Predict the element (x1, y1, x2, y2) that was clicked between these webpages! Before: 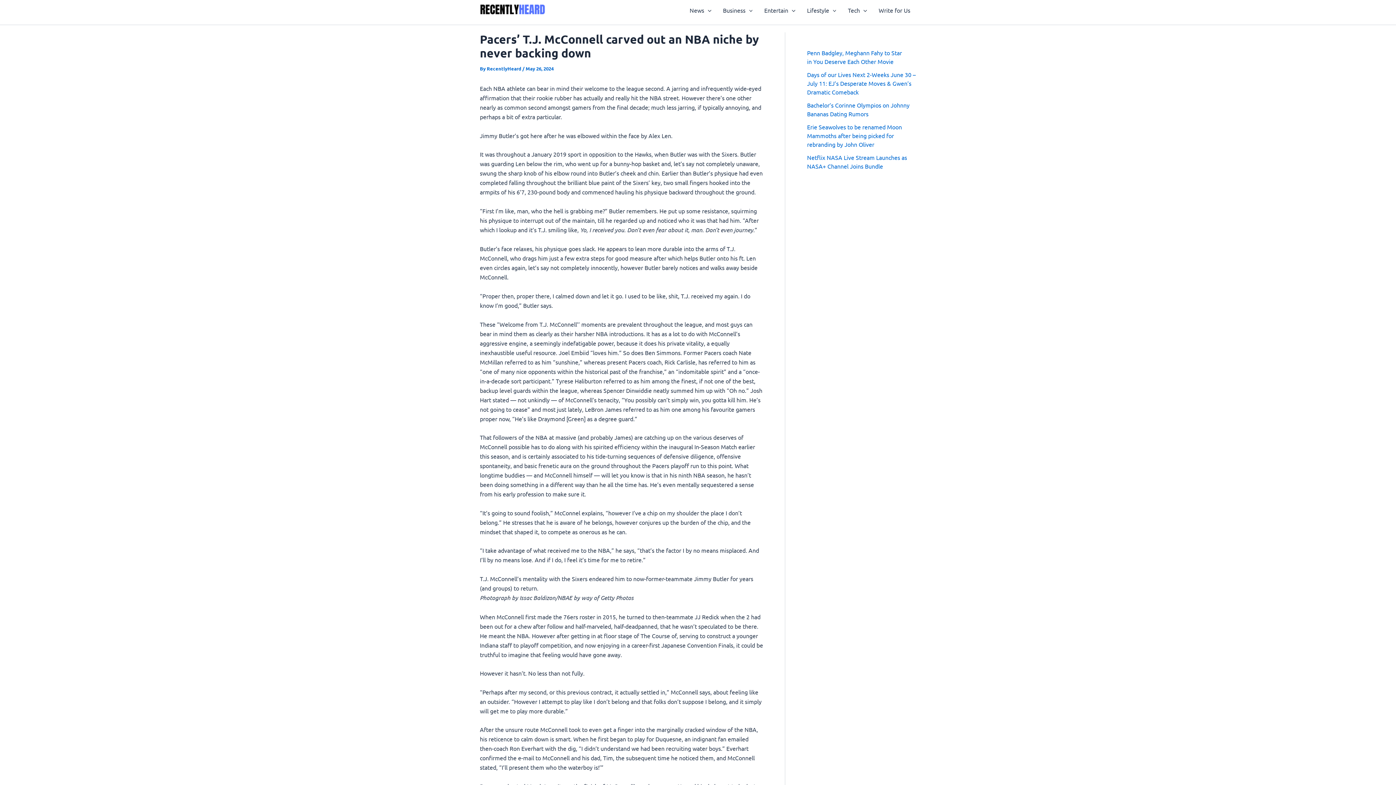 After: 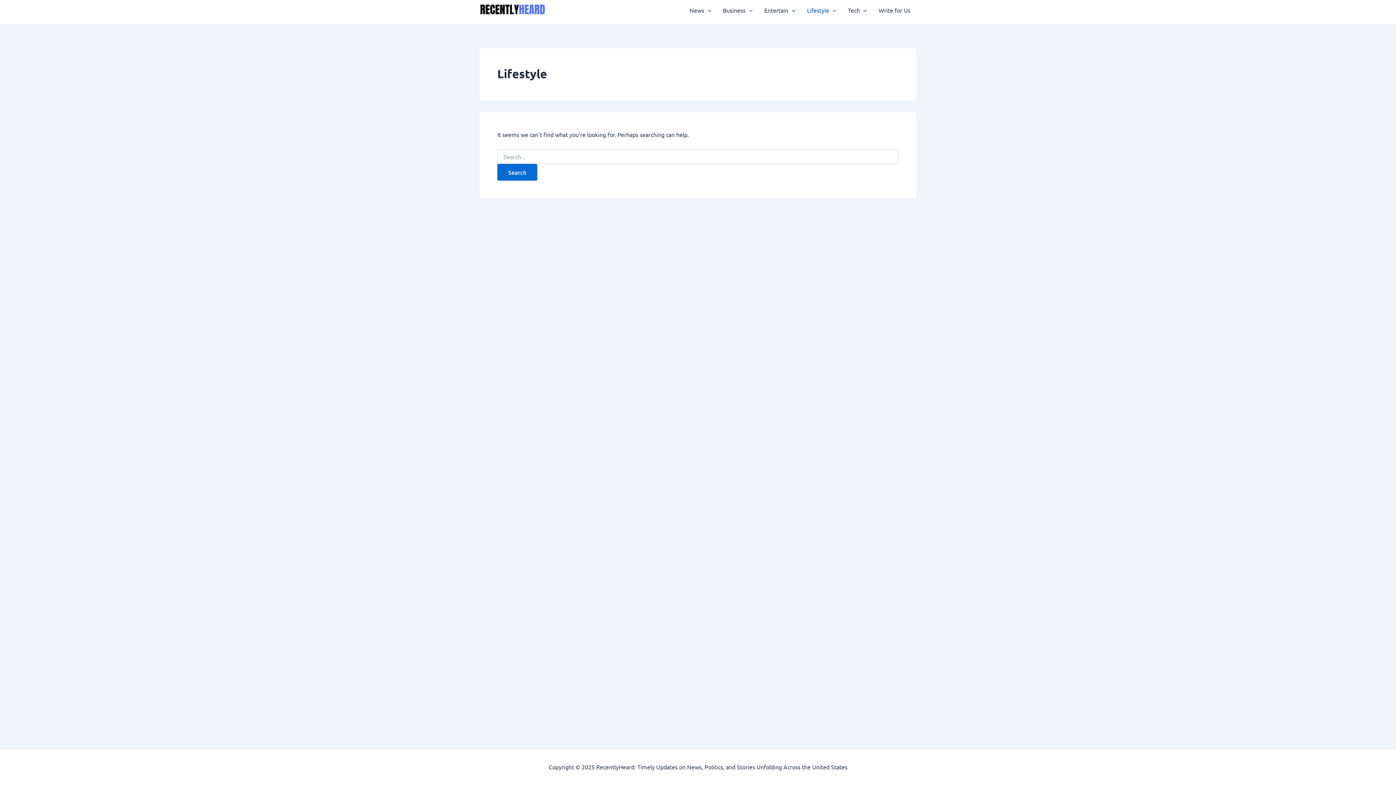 Action: label: Lifestyle bbox: (801, -4, 842, 24)